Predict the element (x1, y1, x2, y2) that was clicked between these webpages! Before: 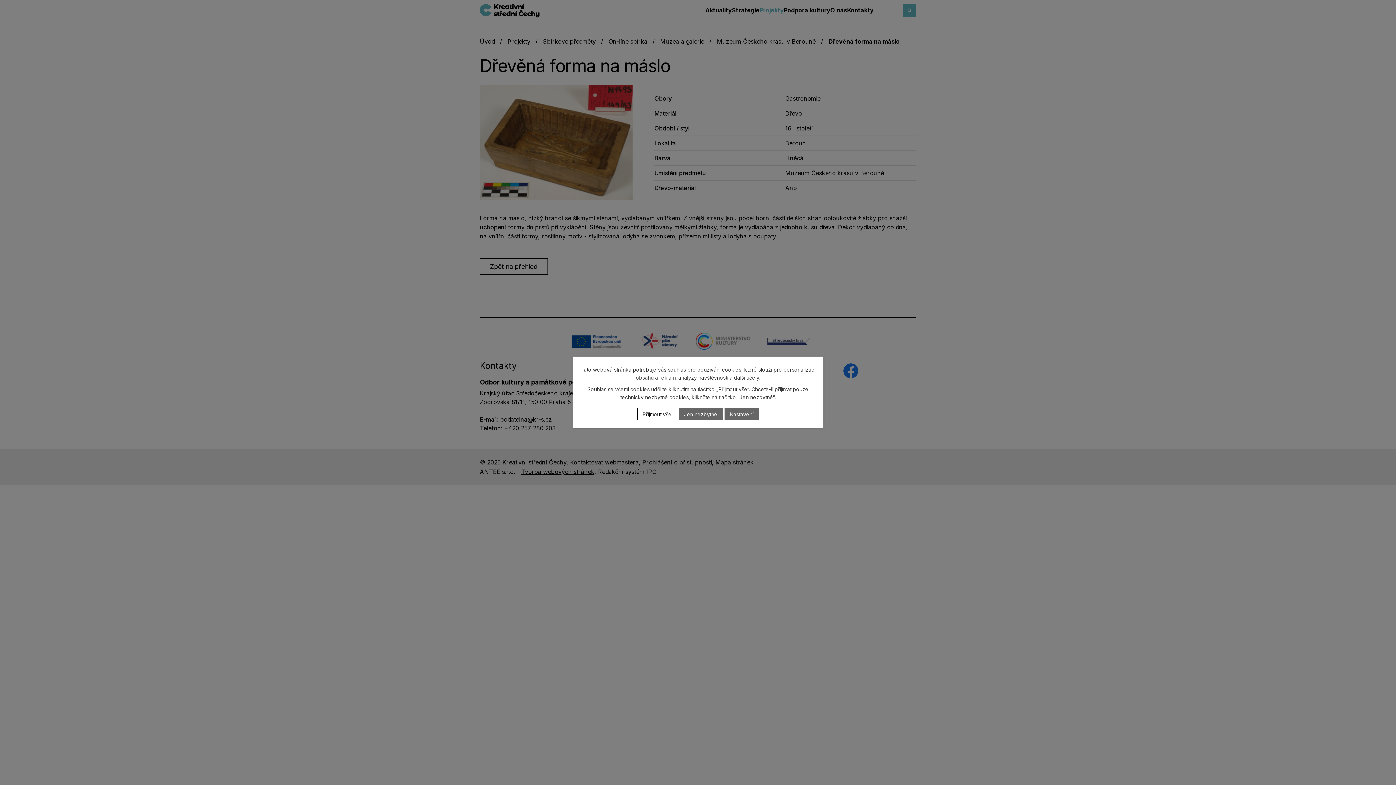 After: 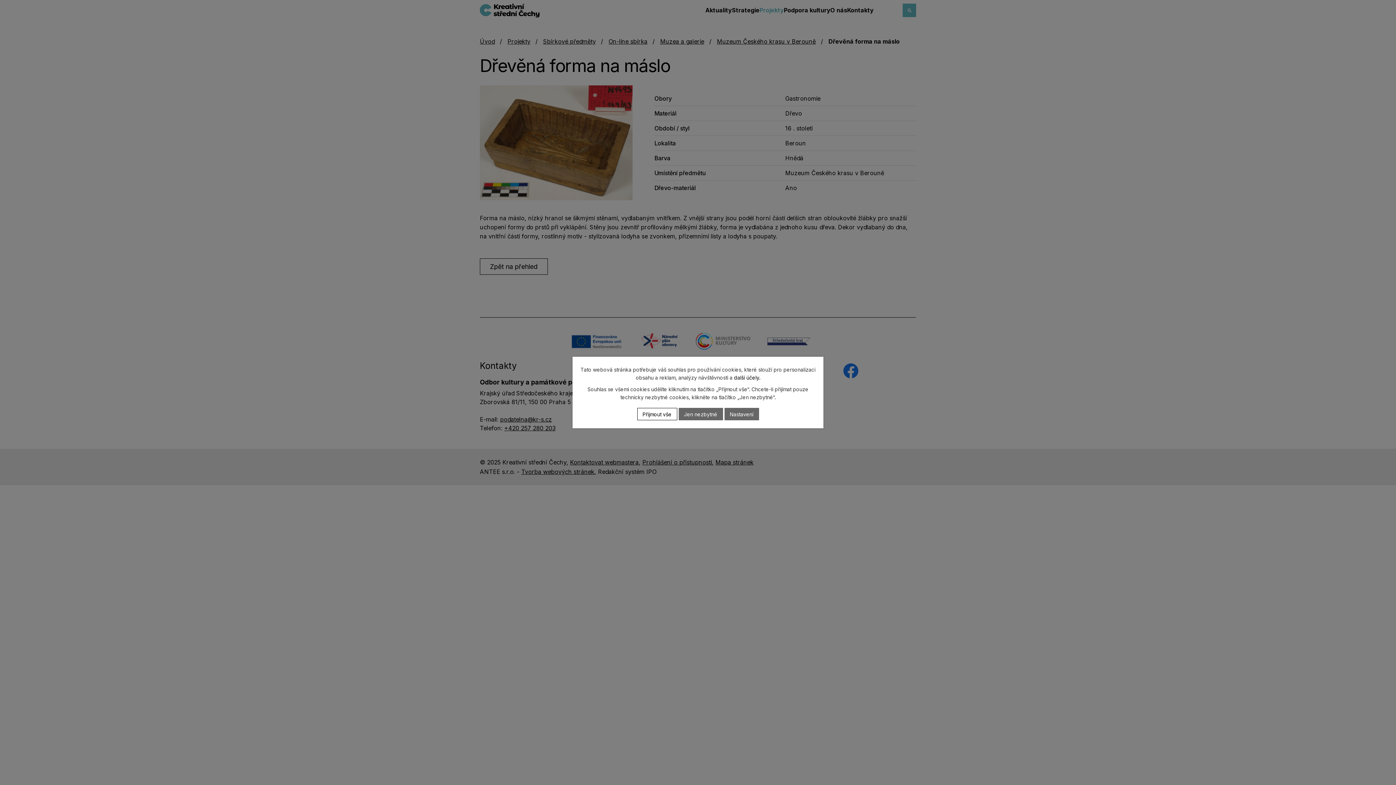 Action: bbox: (734, 374, 760, 380) label: další účely.